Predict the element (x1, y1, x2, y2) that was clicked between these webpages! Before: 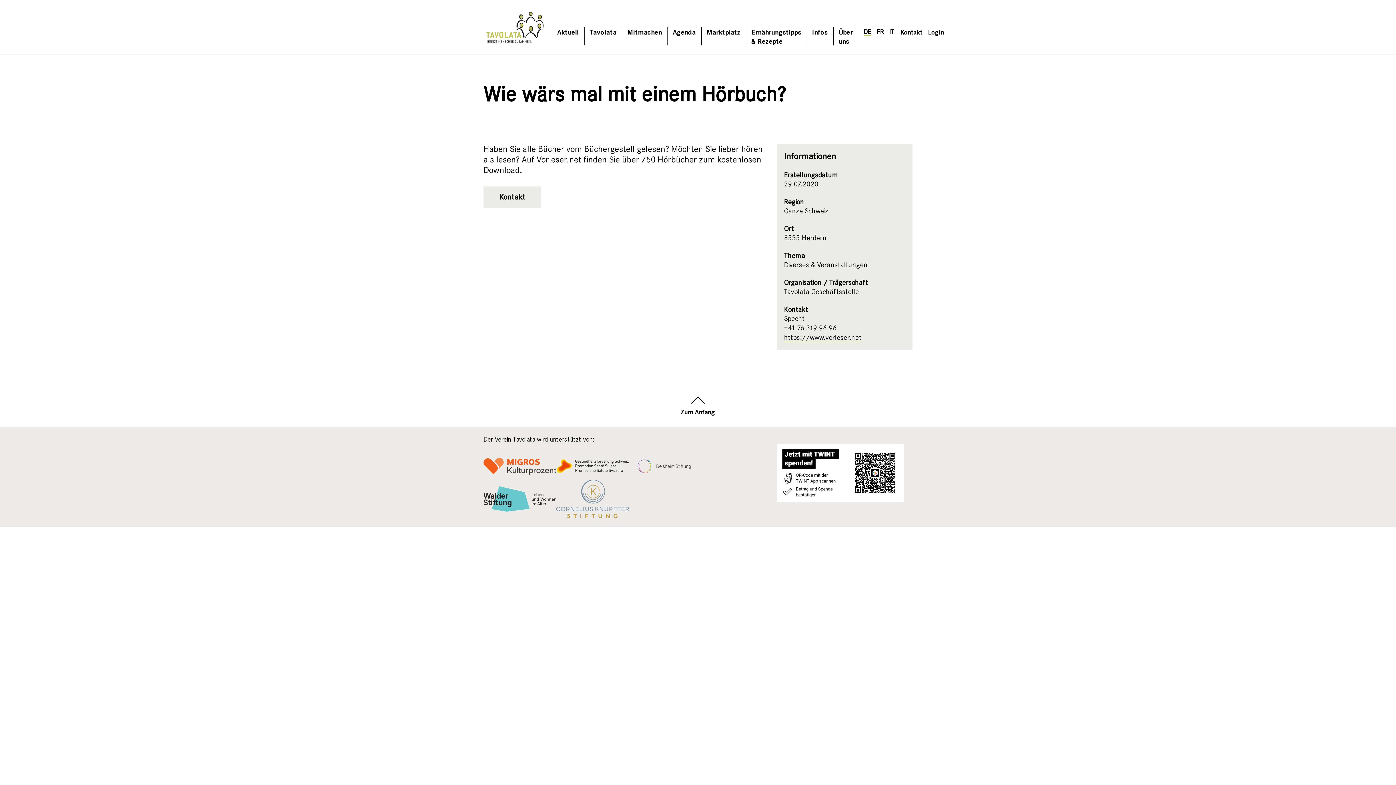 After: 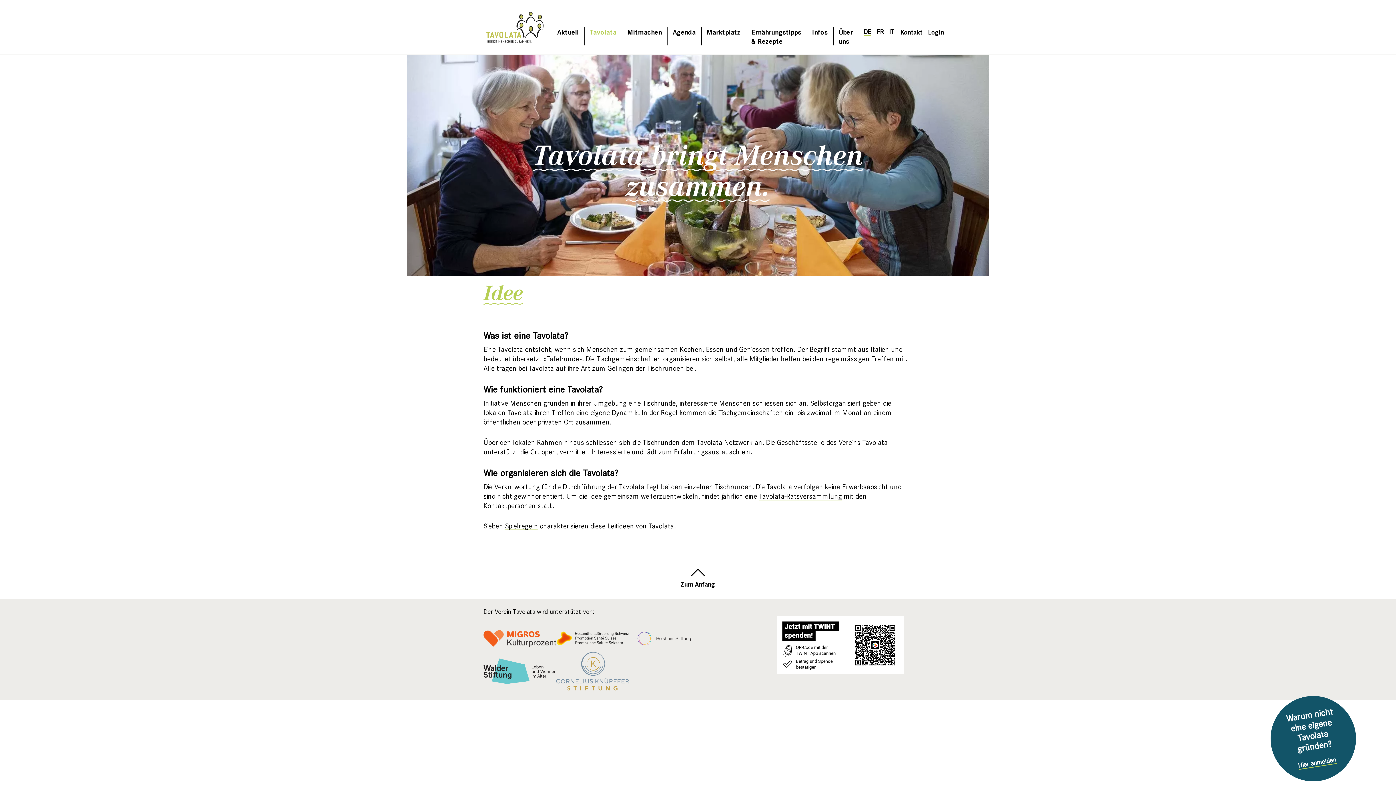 Action: label: Tavolata bbox: (589, 26, 616, 36)